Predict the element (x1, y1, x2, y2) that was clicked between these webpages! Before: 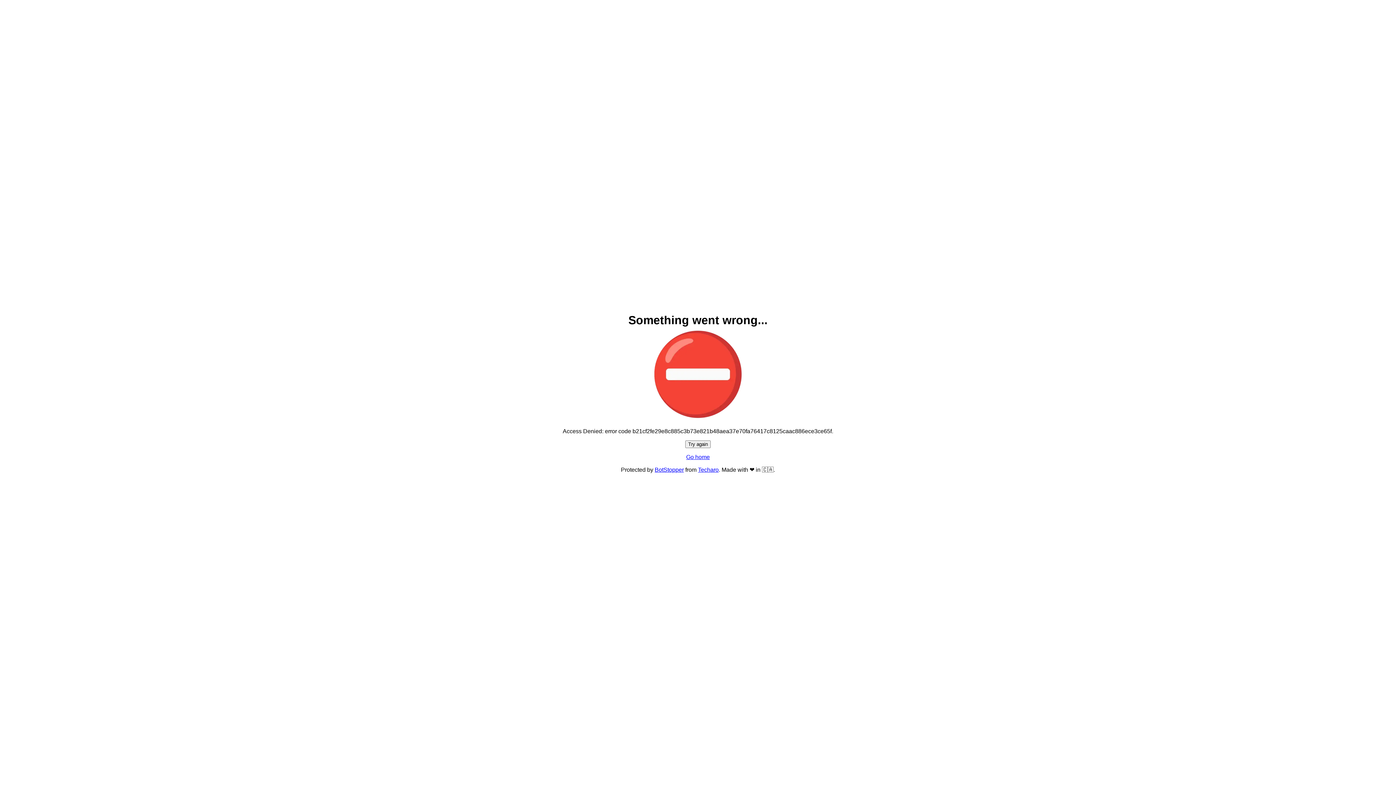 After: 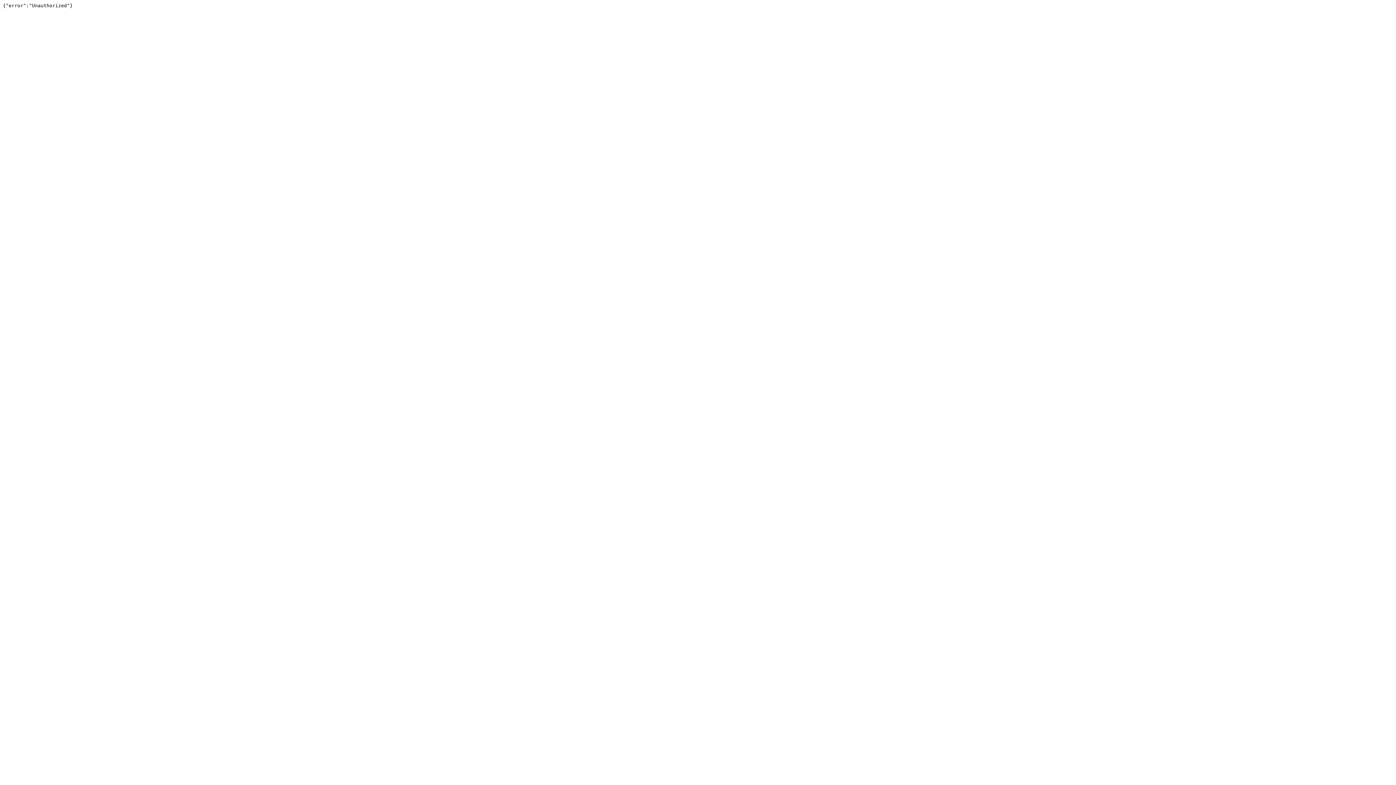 Action: bbox: (654, 466, 684, 473) label: BotStopper